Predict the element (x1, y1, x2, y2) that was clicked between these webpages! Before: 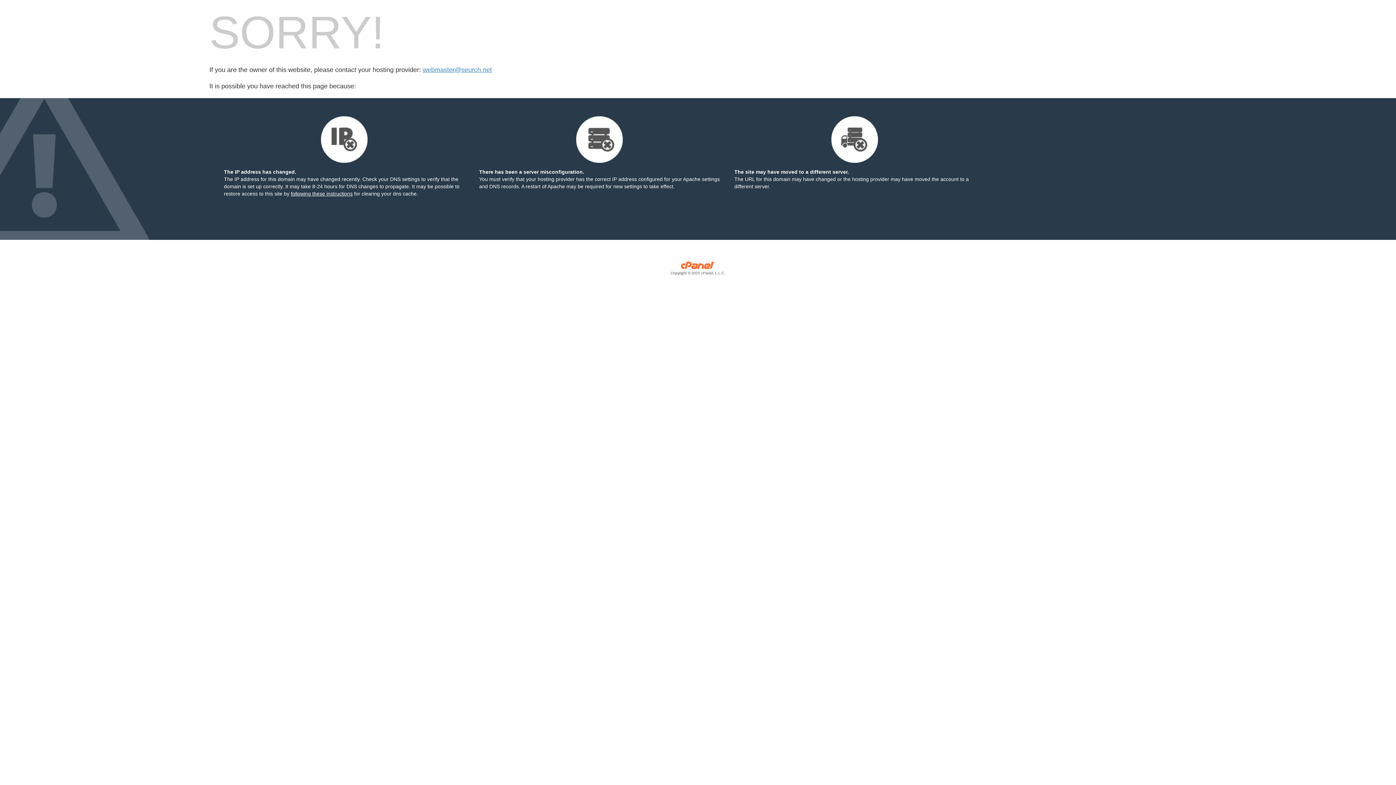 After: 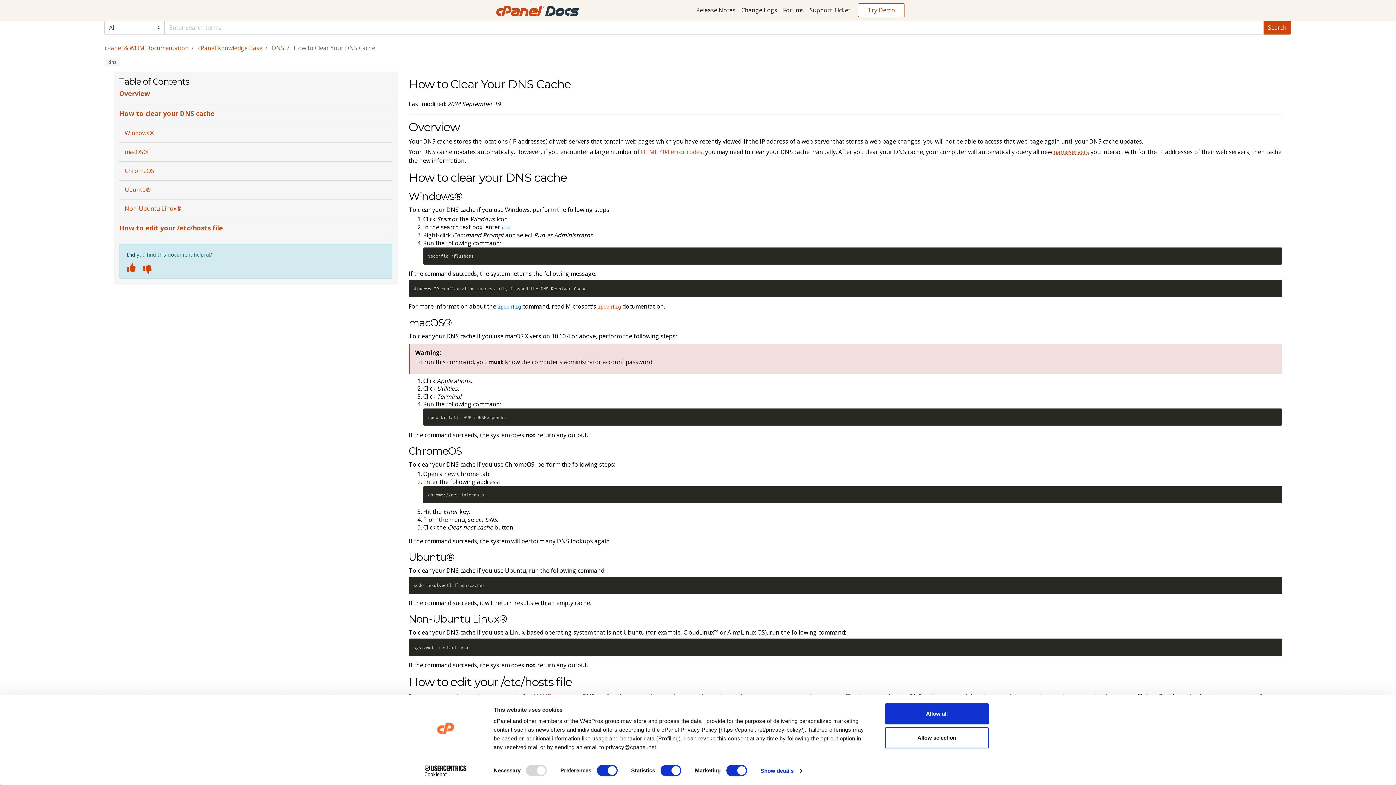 Action: label: following these instructions bbox: (290, 190, 352, 196)